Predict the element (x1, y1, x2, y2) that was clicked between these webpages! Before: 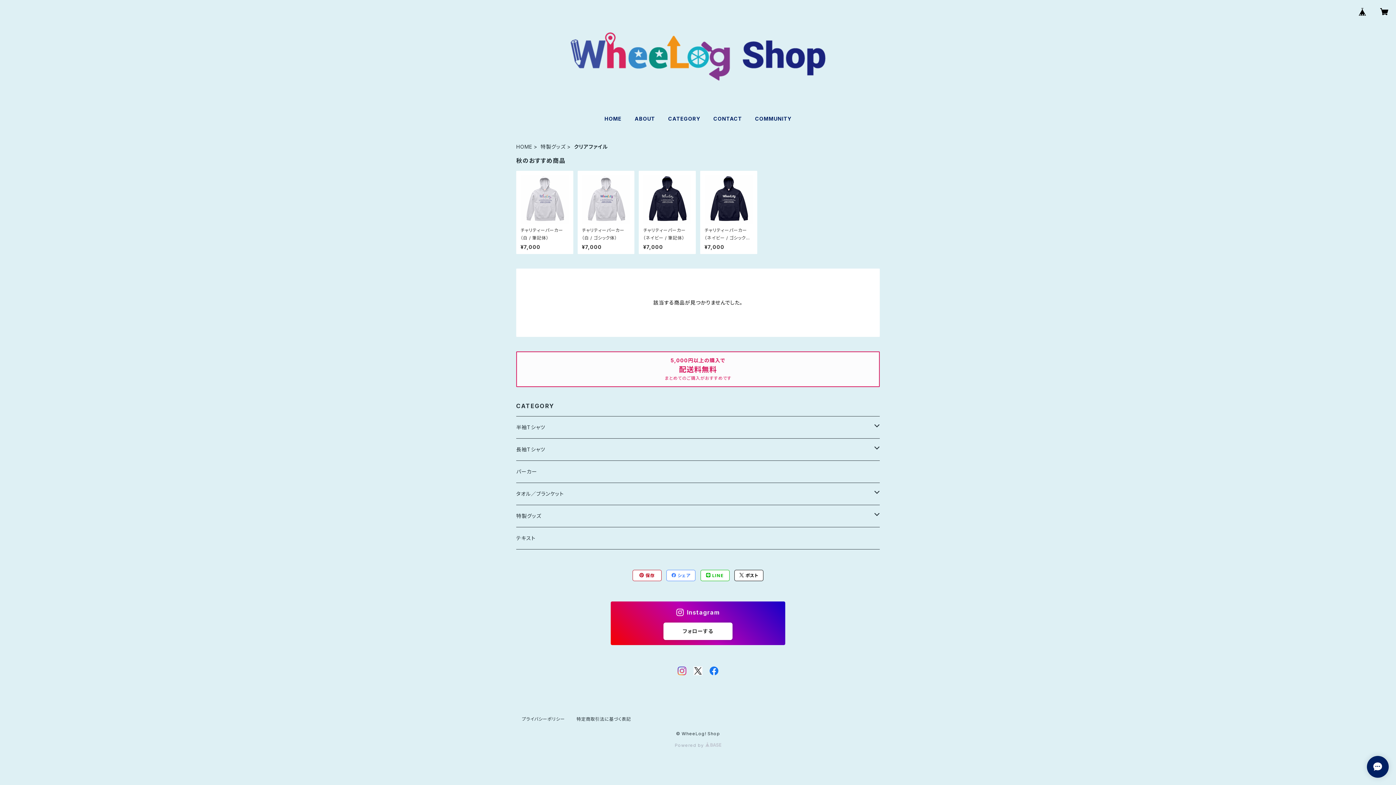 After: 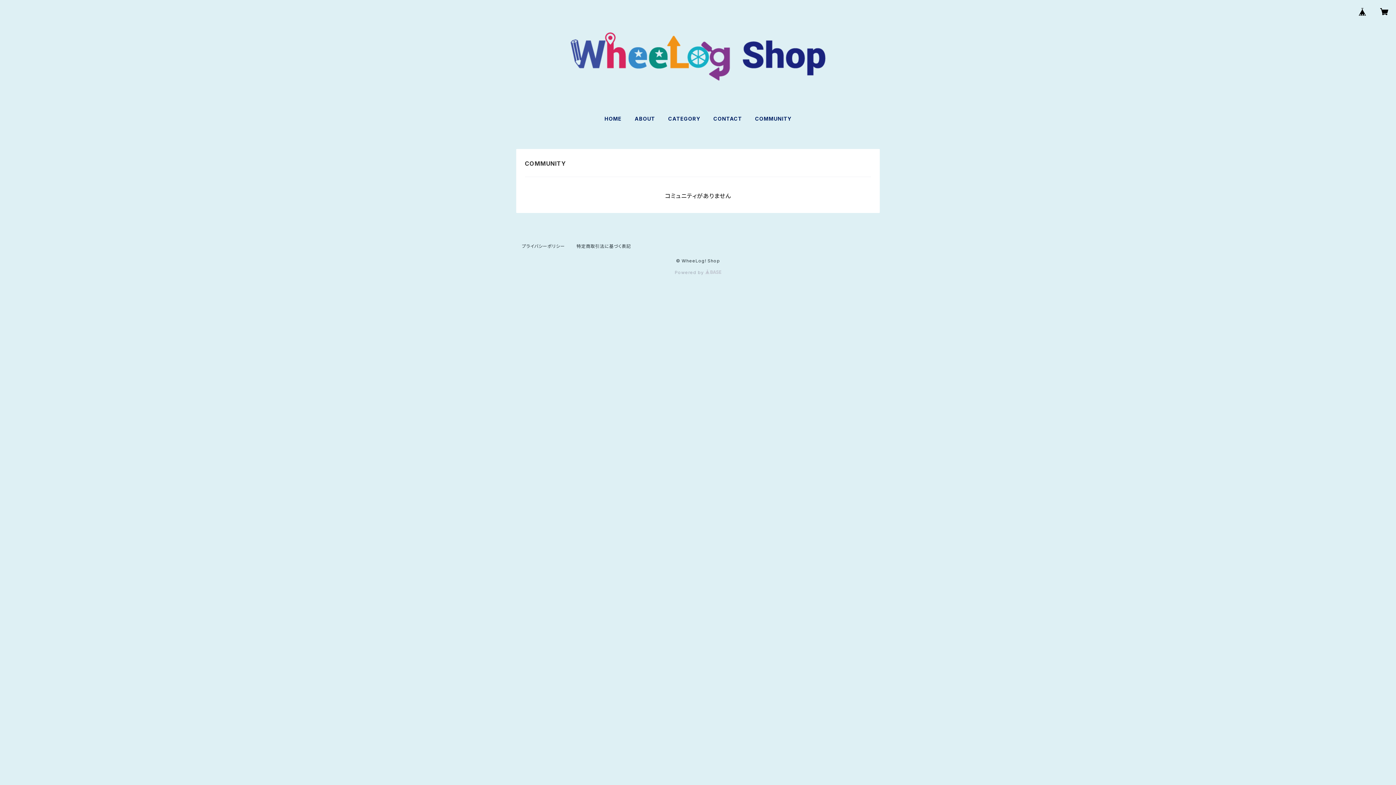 Action: label: COMMUNITY bbox: (755, 115, 791, 121)